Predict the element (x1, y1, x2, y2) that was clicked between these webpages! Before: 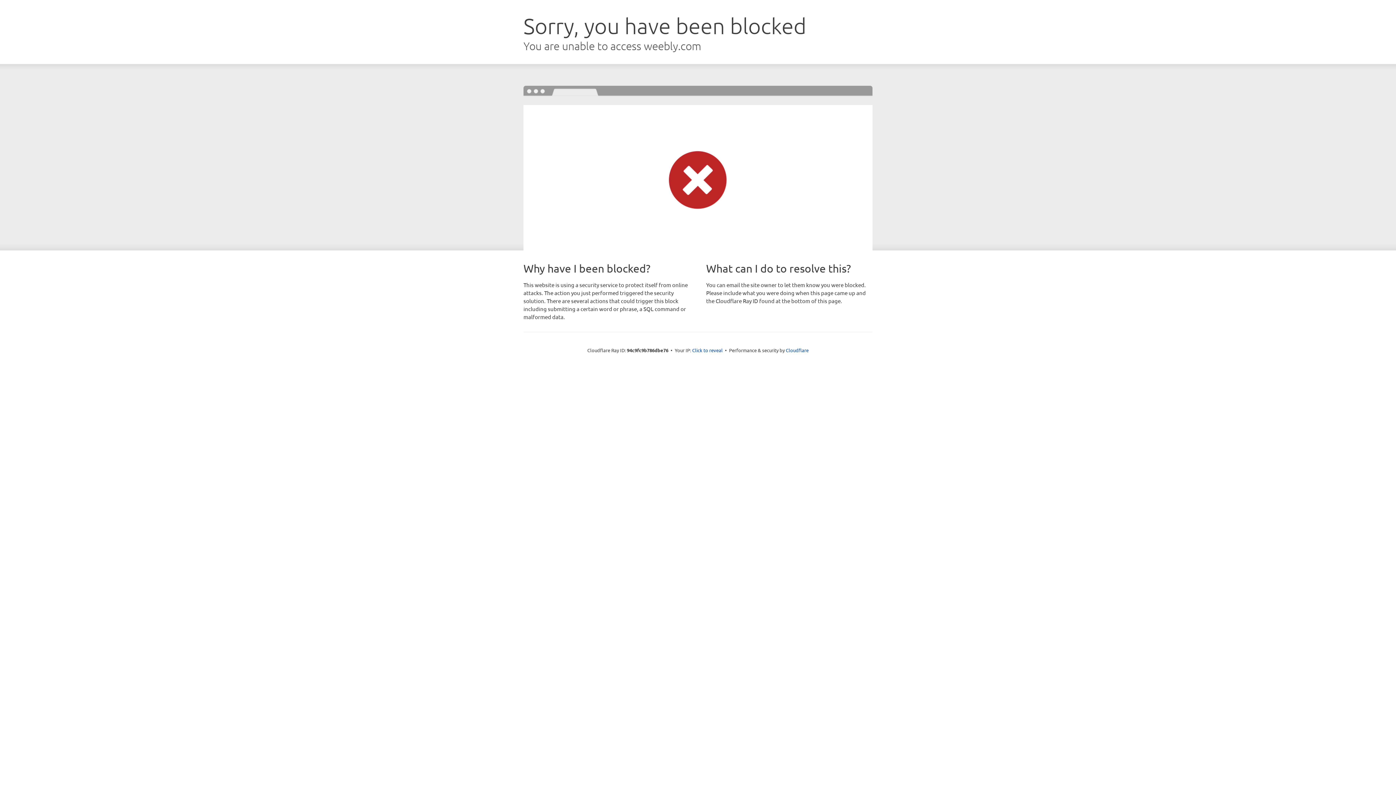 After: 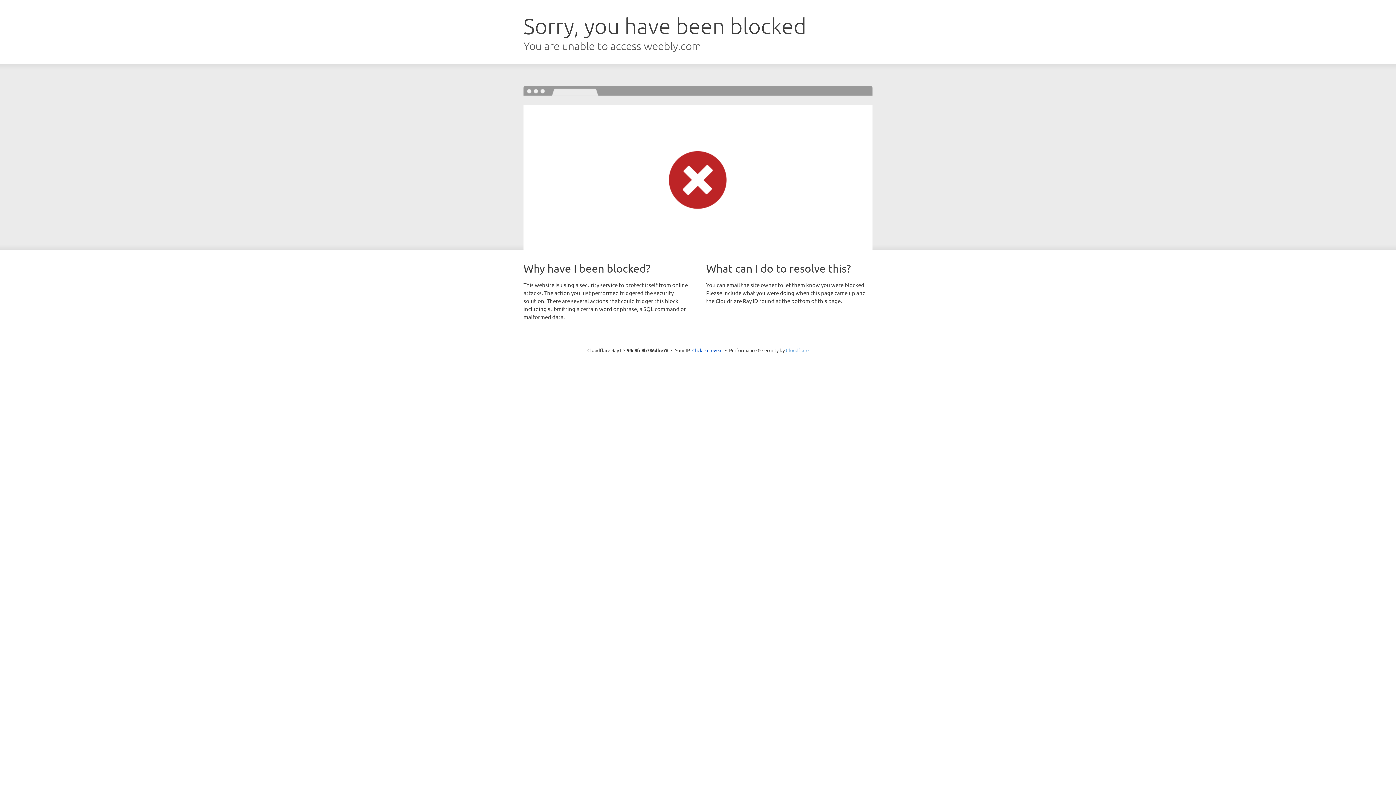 Action: bbox: (786, 347, 808, 353) label: Cloudflare